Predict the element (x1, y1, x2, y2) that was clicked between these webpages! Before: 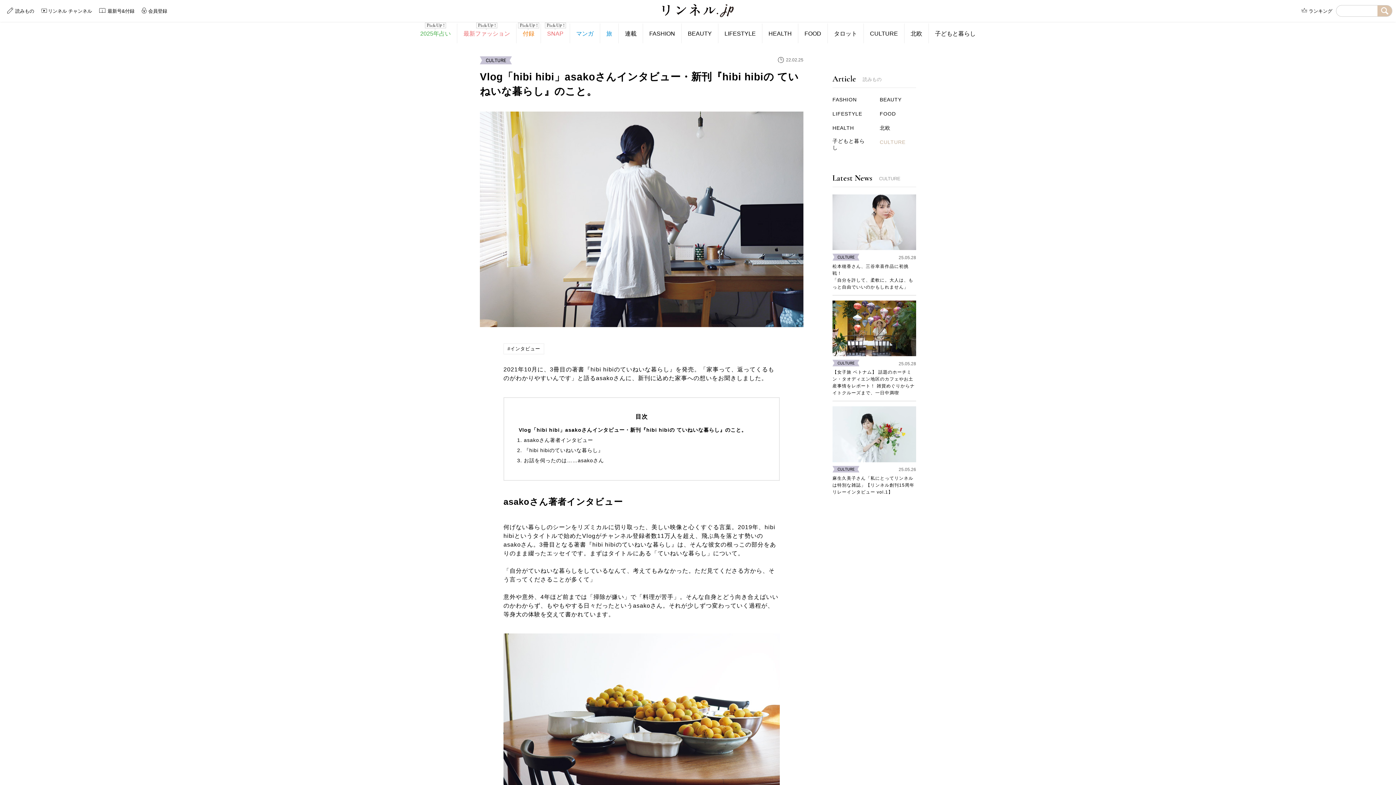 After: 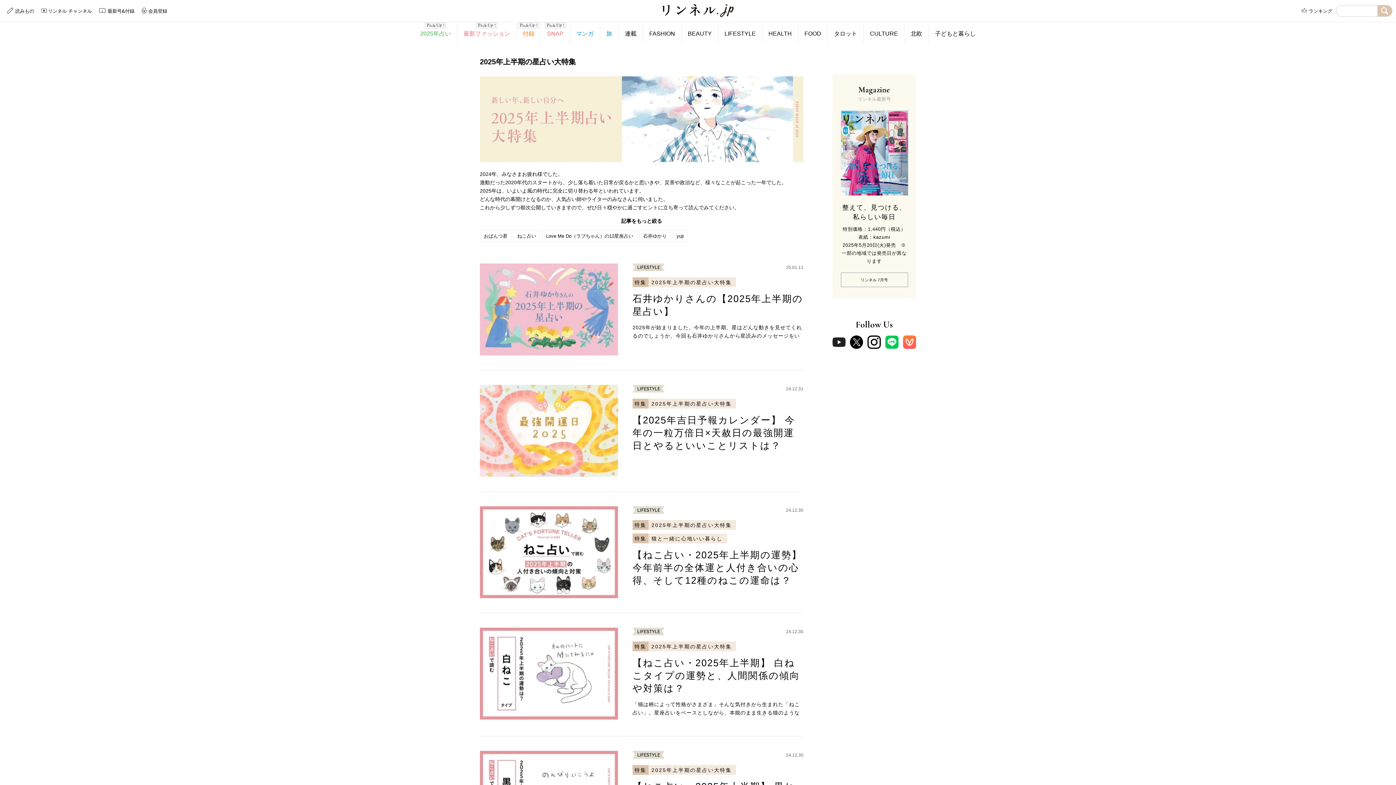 Action: bbox: (420, 29, 450, 37) label: 2025年占い